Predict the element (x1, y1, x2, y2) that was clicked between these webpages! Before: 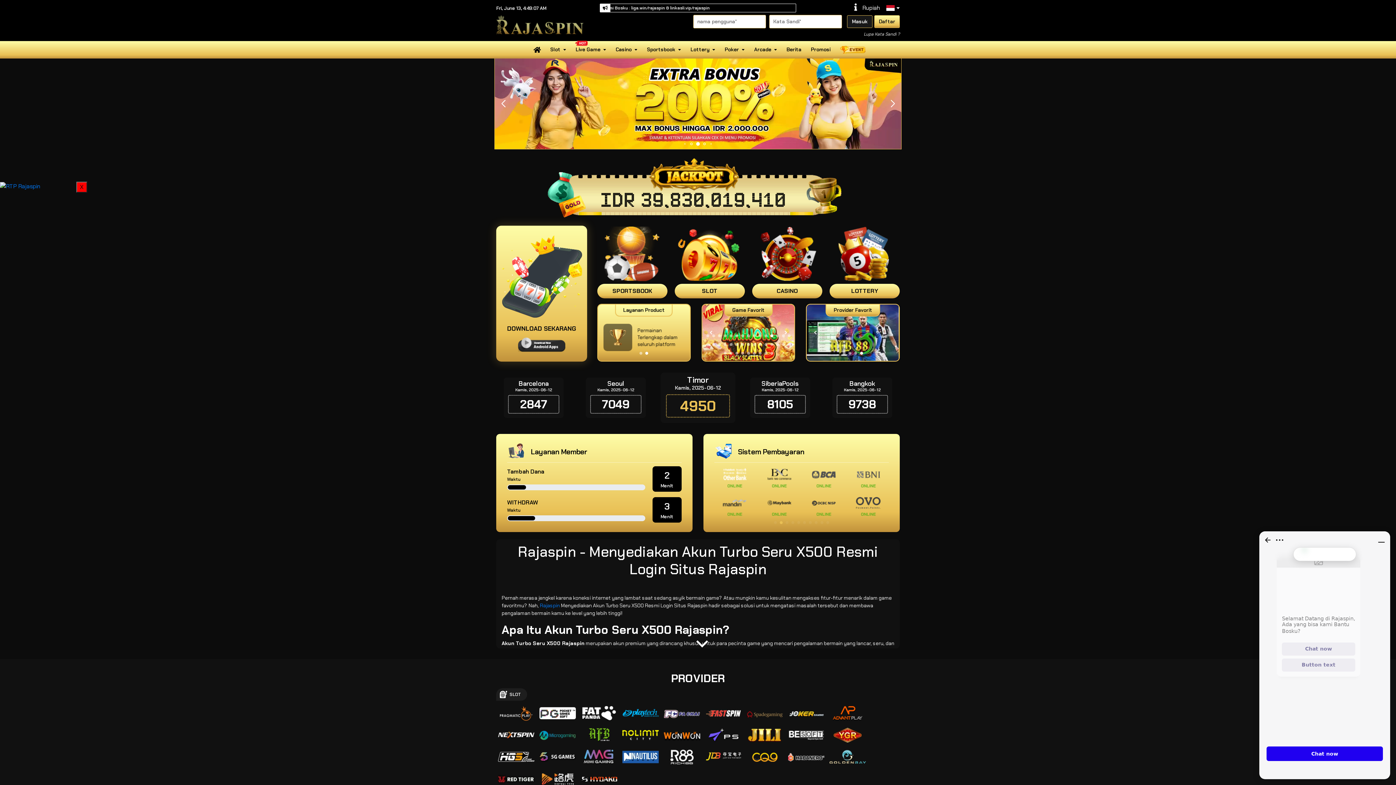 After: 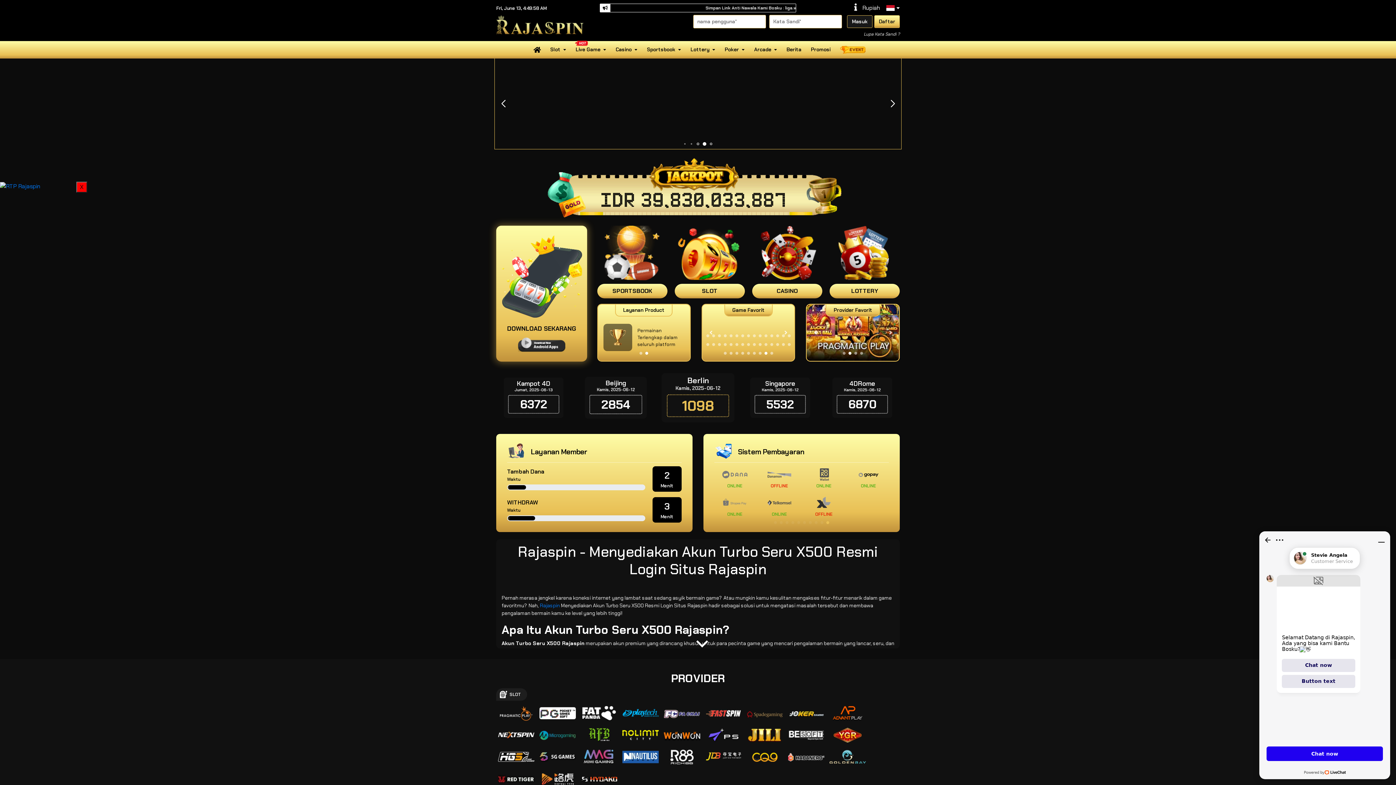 Action: label: Go to slide 38 bbox: (764, 351, 767, 354)